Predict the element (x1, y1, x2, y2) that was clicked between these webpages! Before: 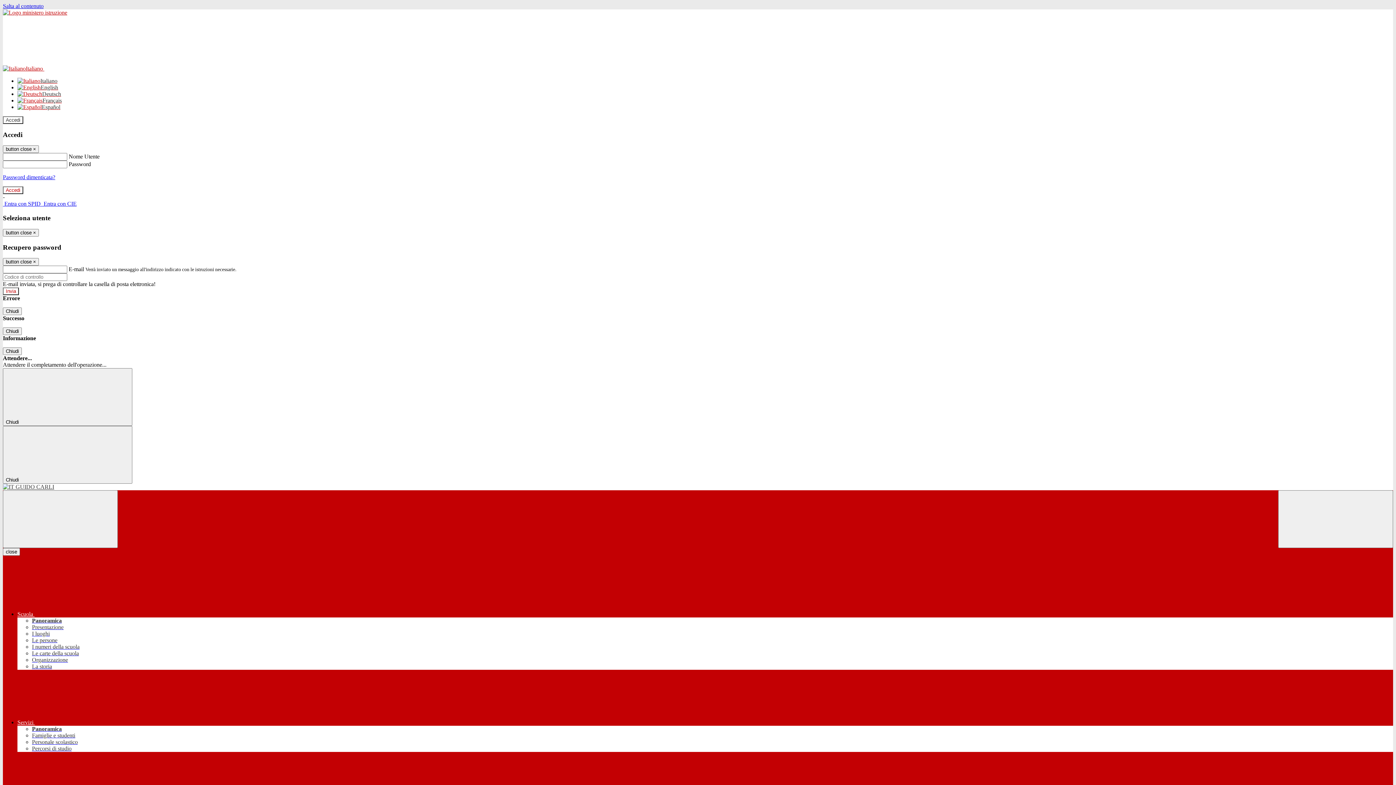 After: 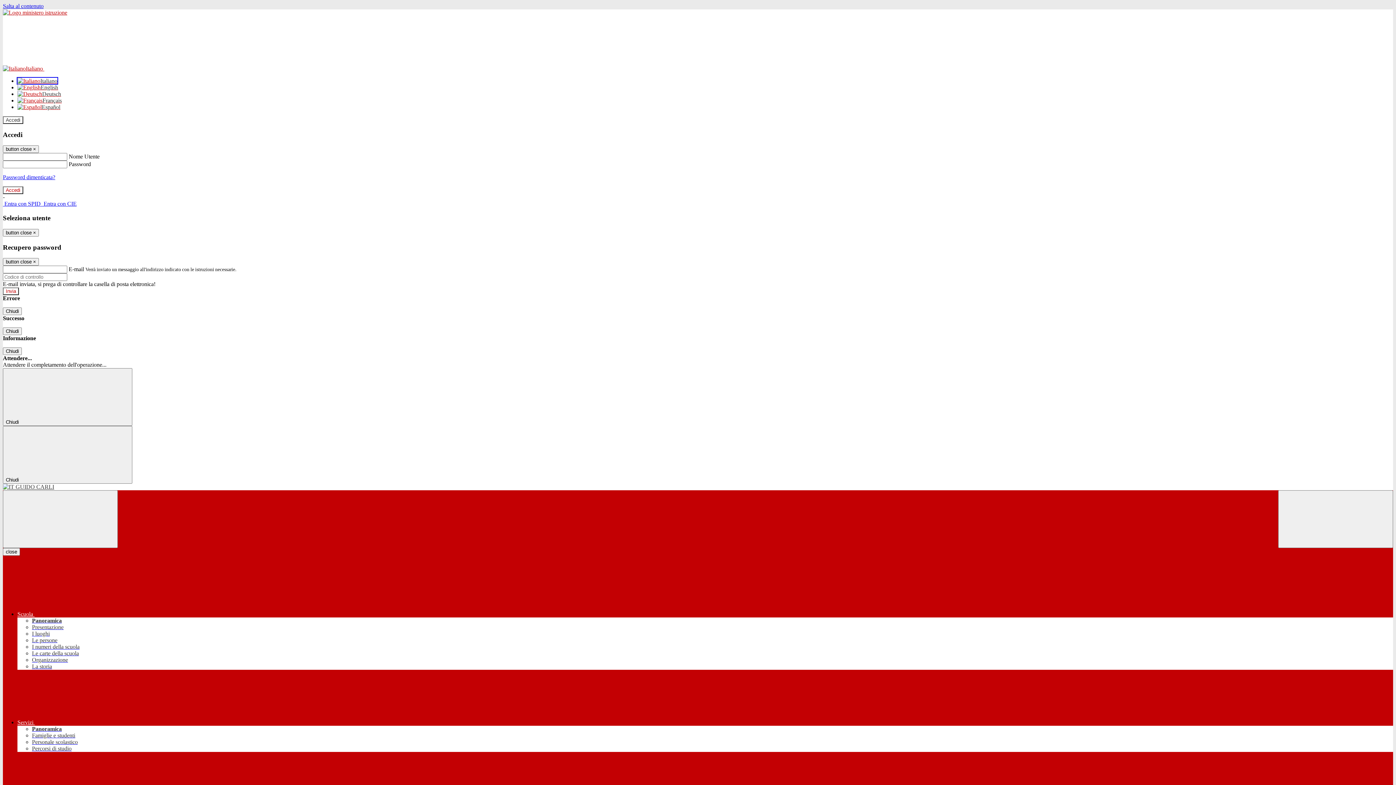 Action: bbox: (17, 77, 57, 84) label: Italiano